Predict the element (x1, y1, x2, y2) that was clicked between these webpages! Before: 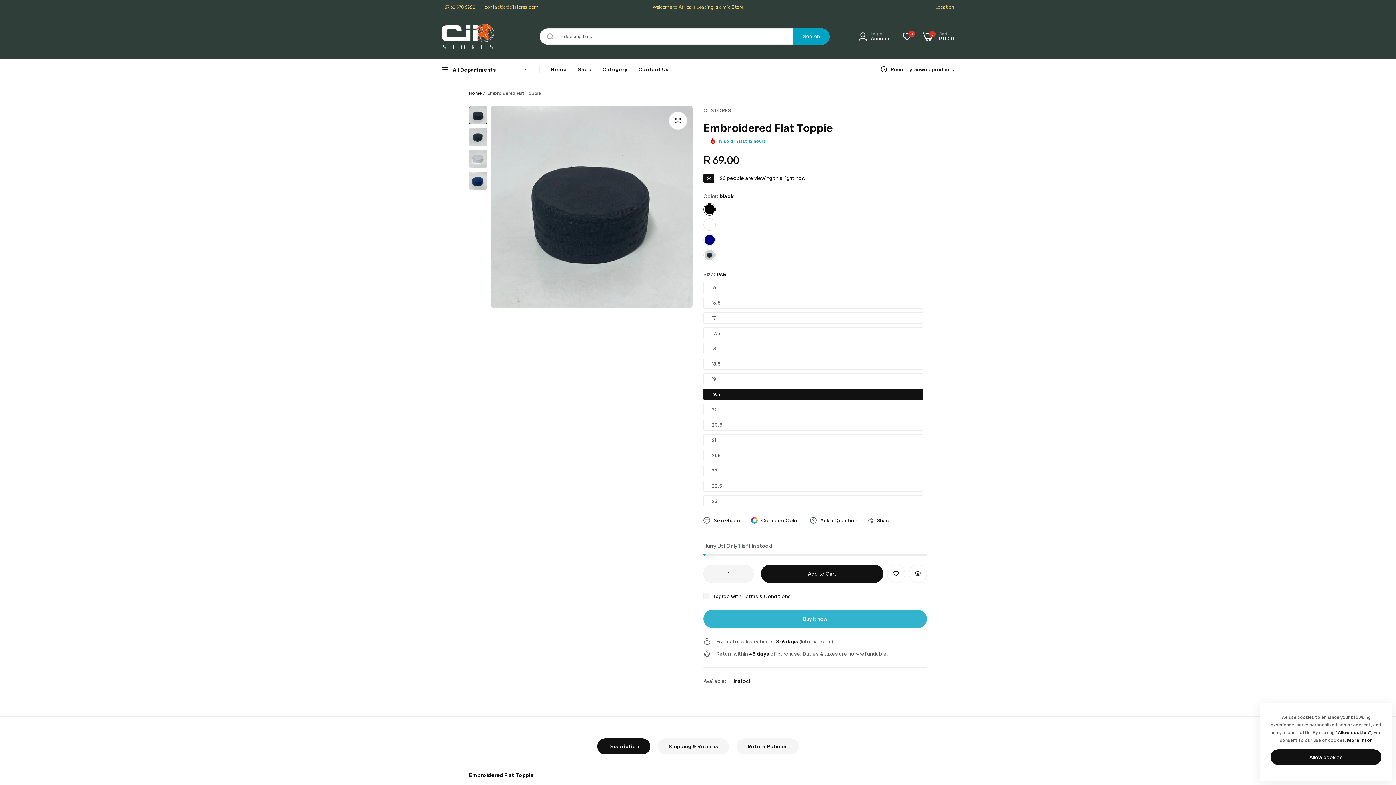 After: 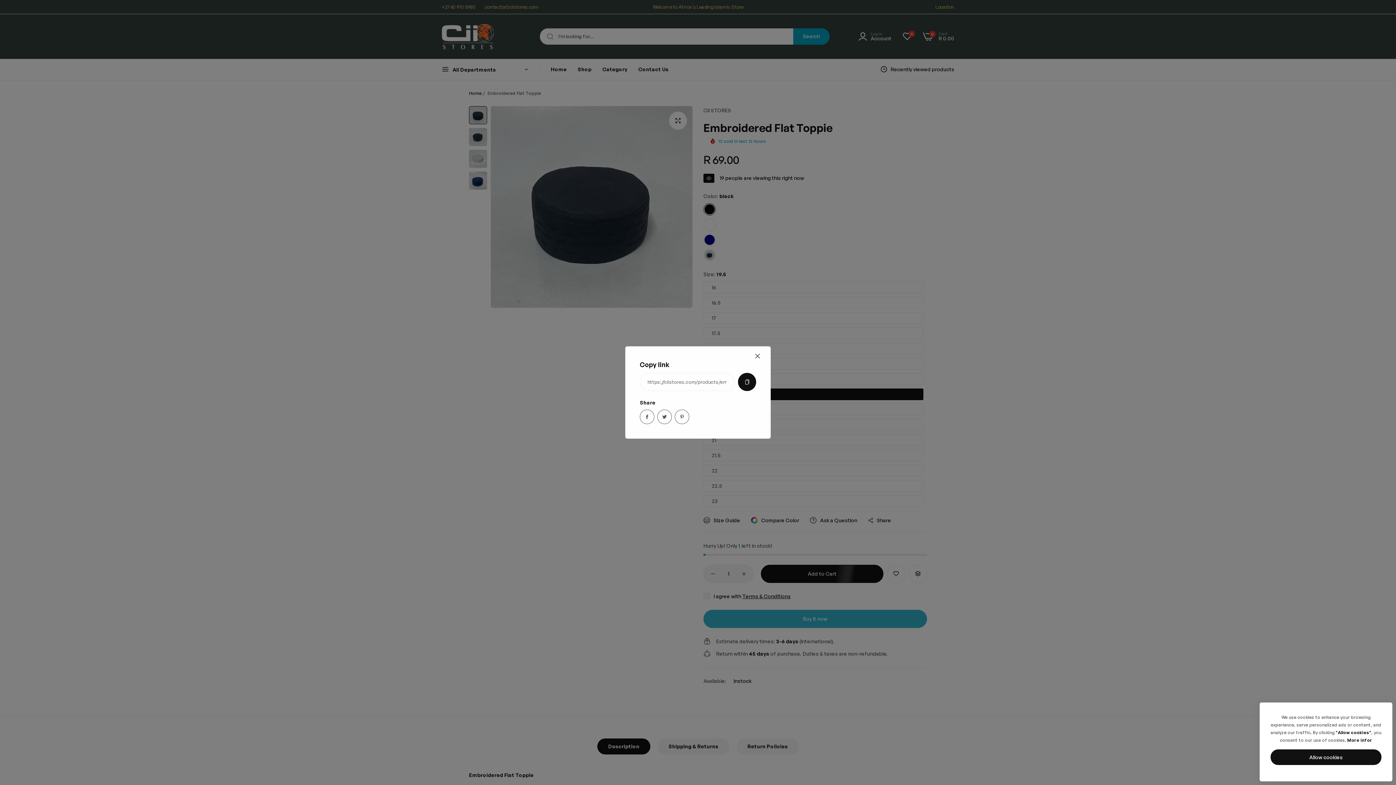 Action: label: Share bbox: (868, 516, 891, 525)